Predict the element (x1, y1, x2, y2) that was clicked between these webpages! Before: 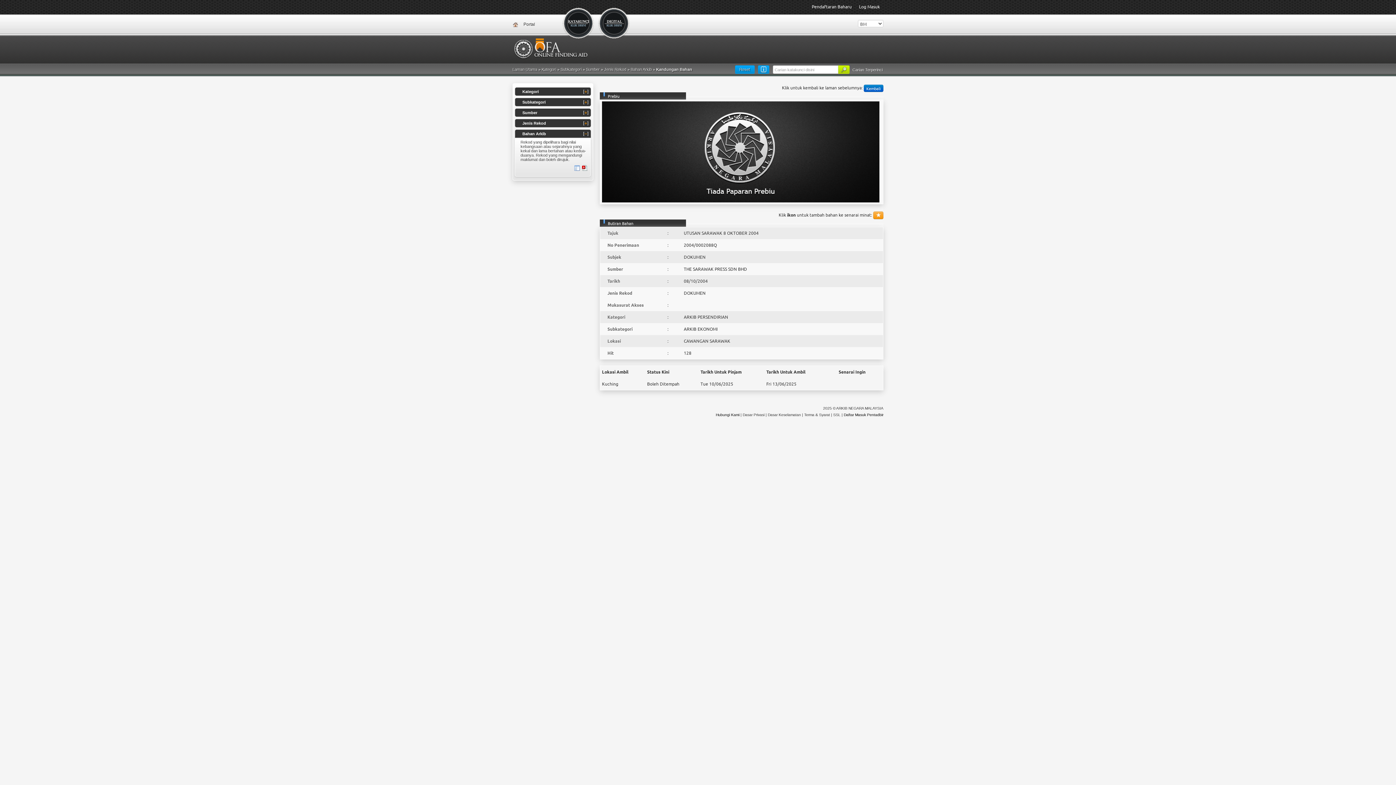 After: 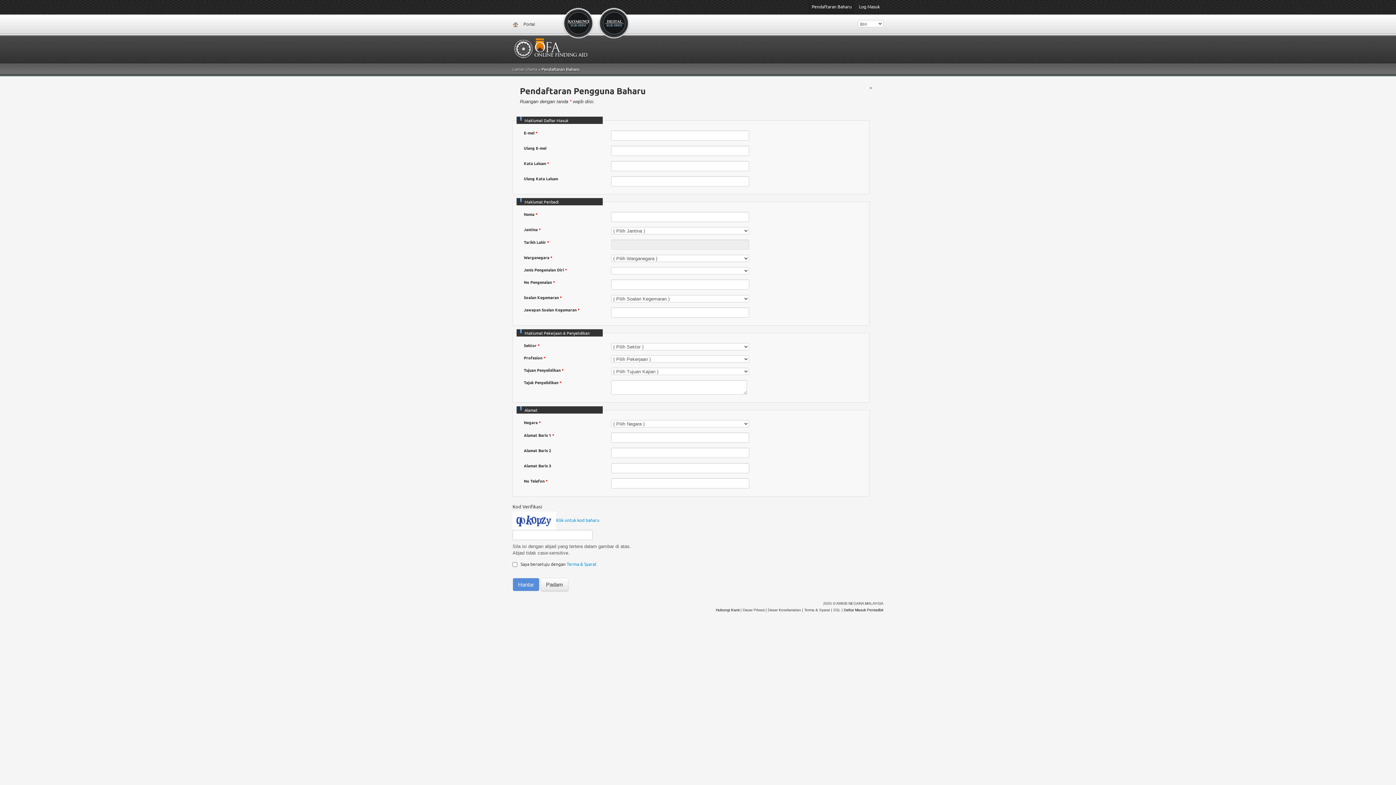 Action: label: Pendaftaran Baharu bbox: (808, 0, 855, 14)